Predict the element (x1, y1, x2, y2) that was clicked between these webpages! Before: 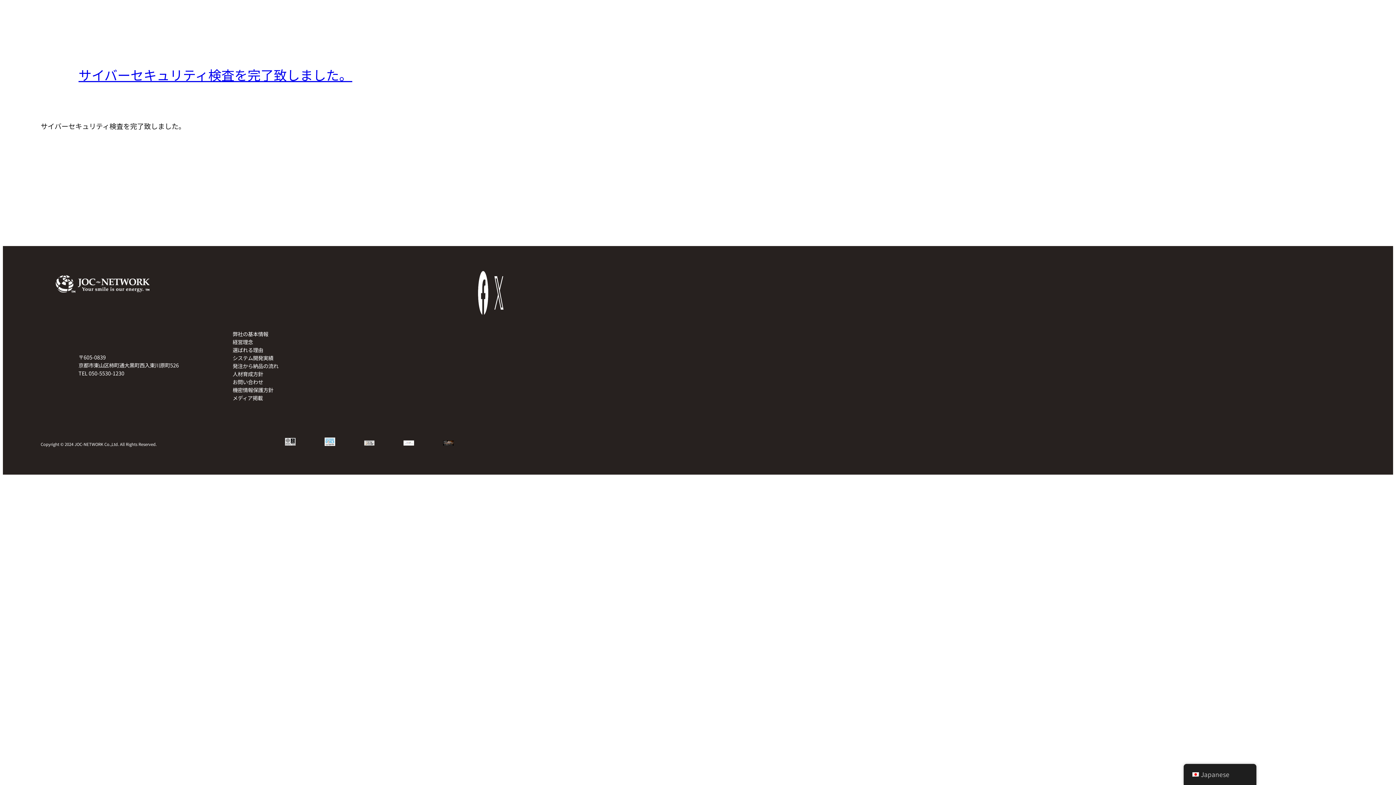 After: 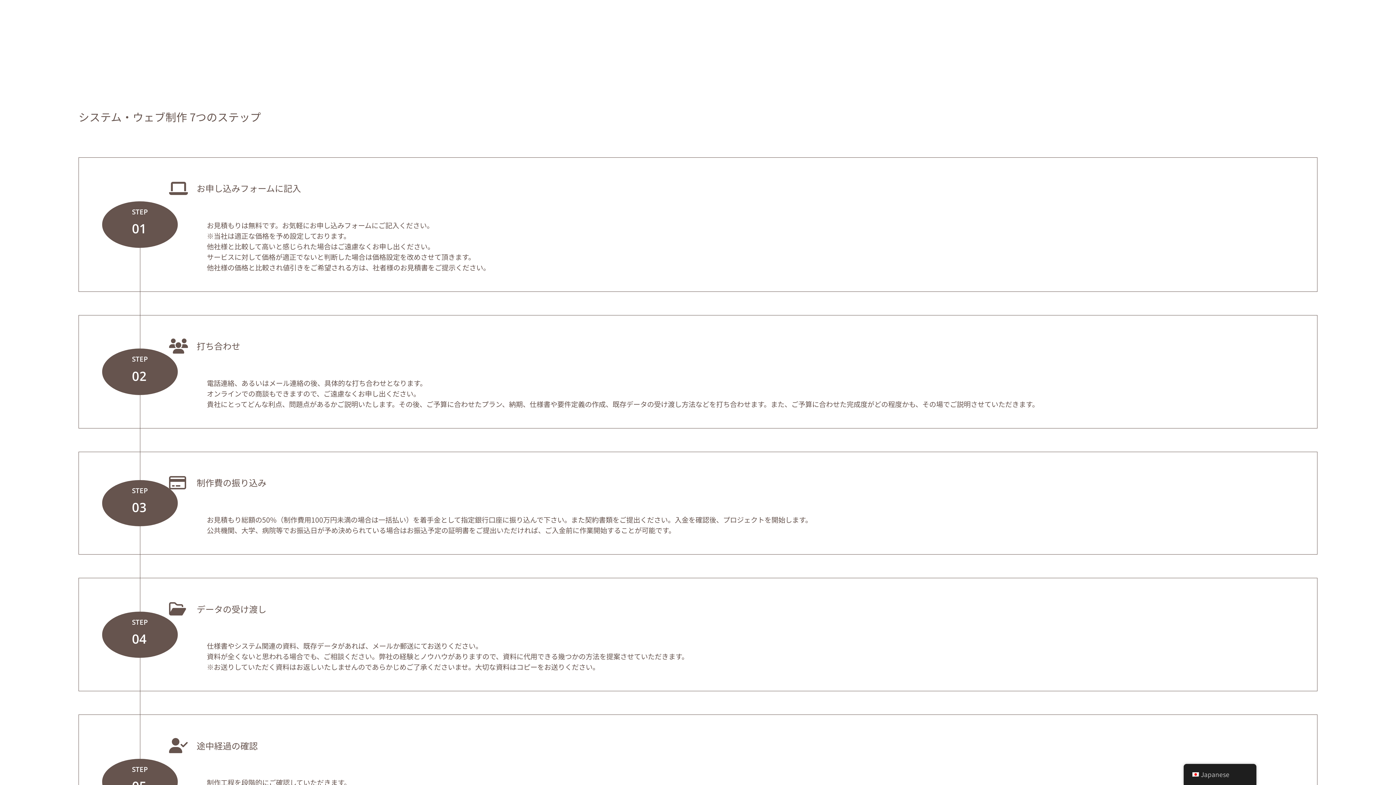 Action: bbox: (232, 362, 278, 369) label: 発注から納品の流れ